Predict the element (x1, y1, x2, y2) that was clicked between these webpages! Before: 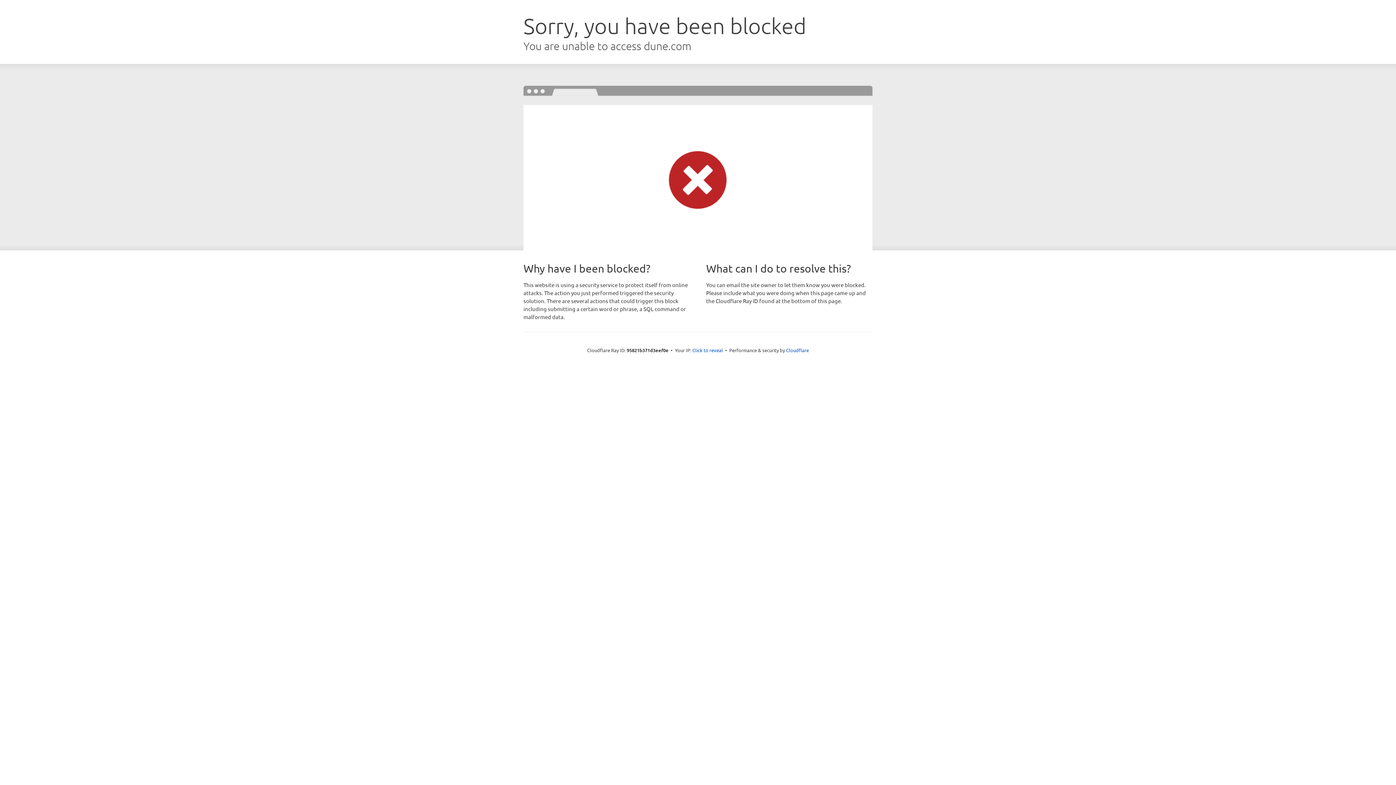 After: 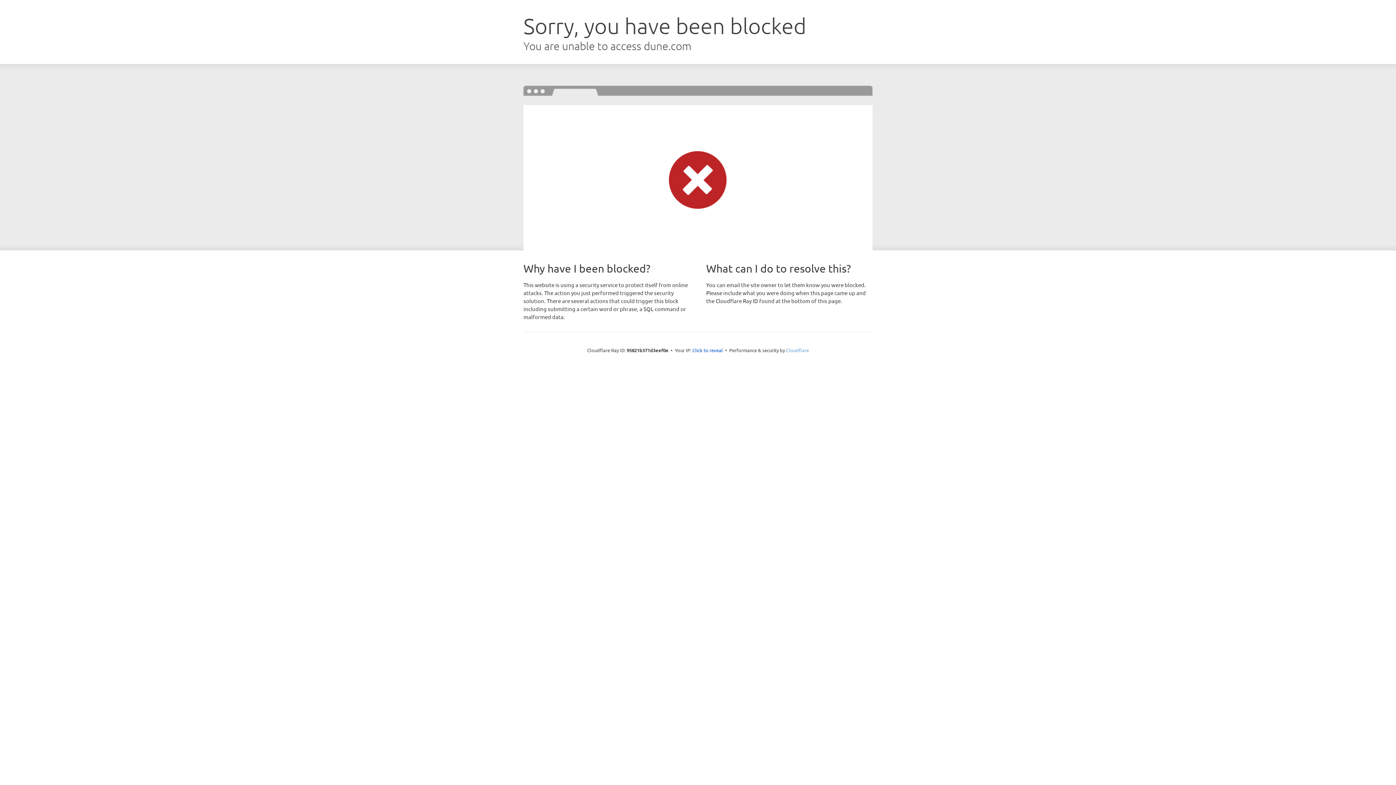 Action: label: Cloudflare bbox: (786, 347, 809, 353)